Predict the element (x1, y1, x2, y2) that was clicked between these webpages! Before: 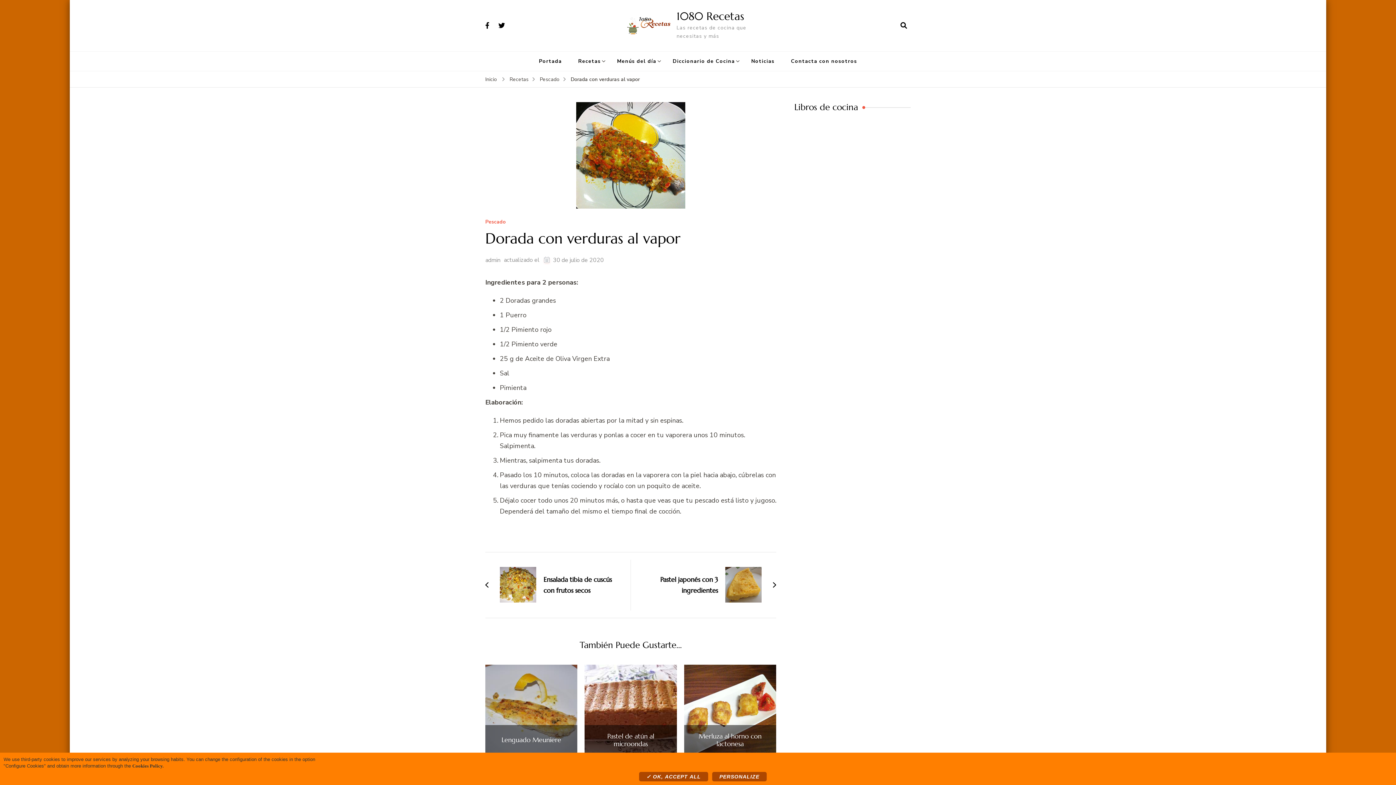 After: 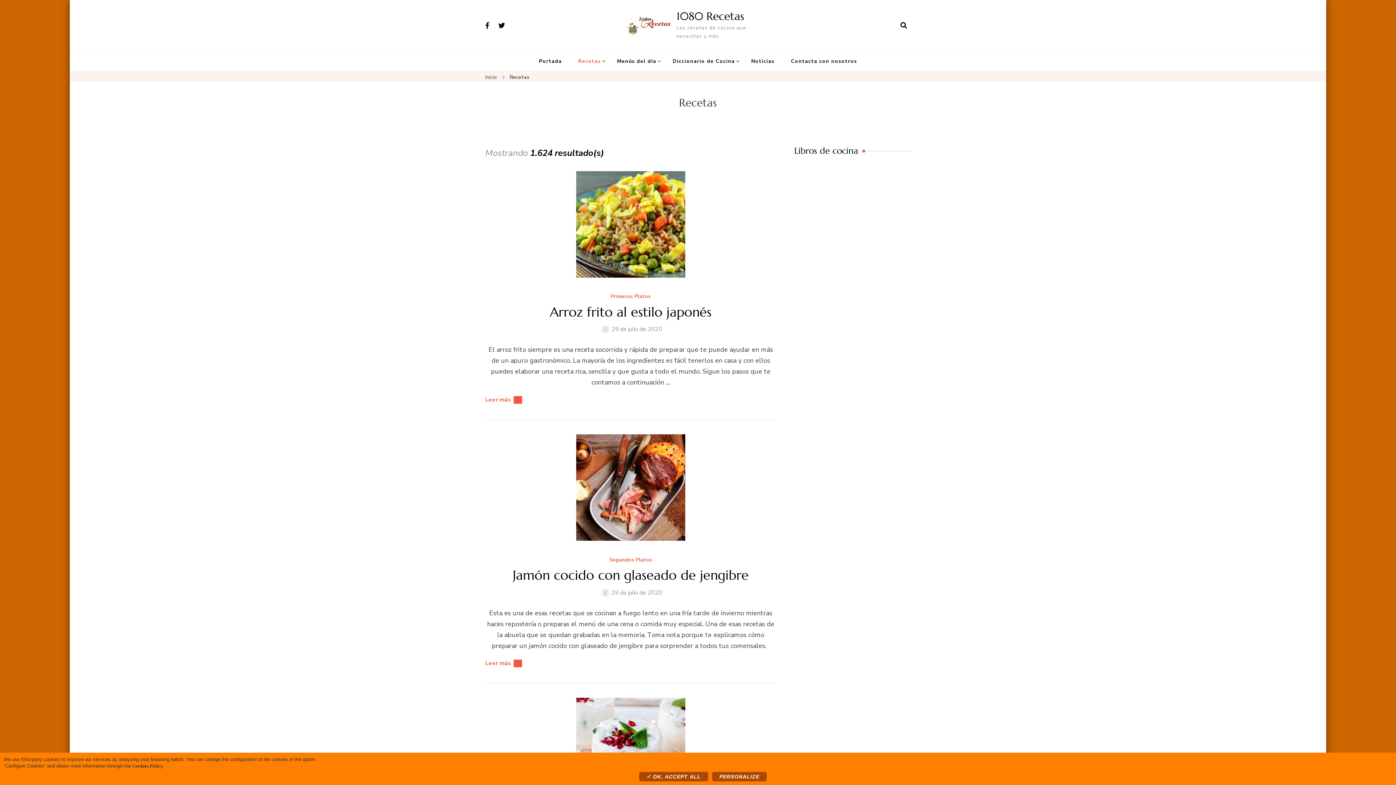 Action: label: Recetas bbox: (509, 75, 528, 83)